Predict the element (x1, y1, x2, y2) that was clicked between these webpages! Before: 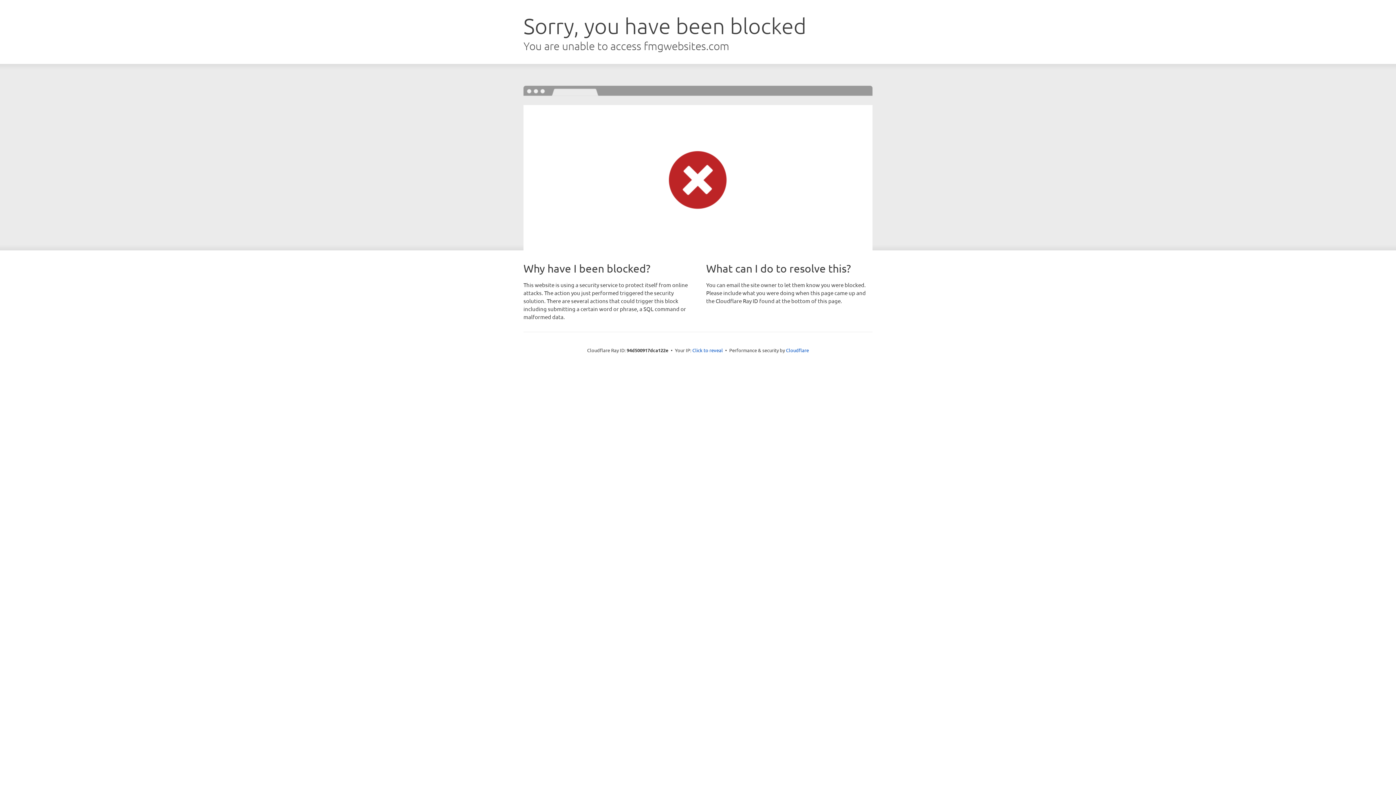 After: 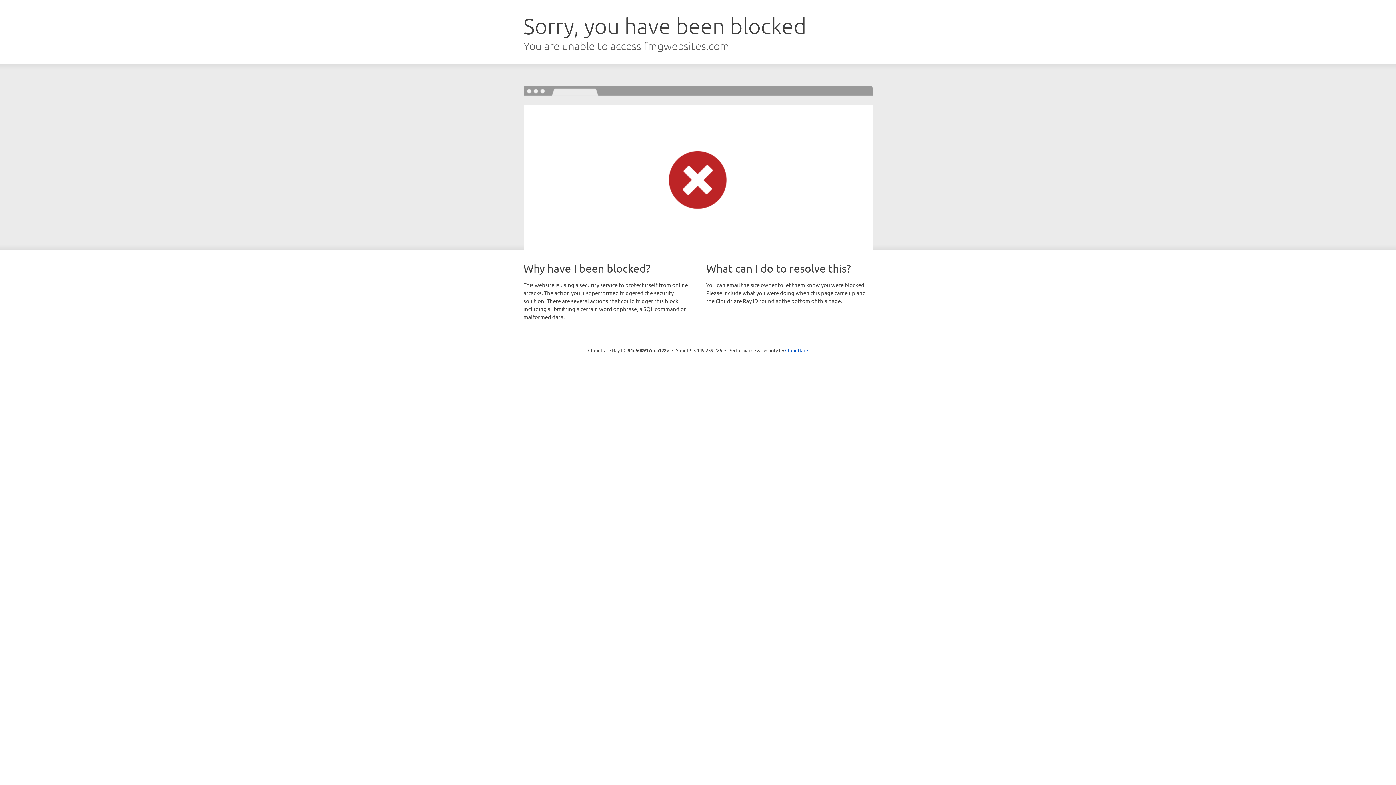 Action: label: Click to reveal bbox: (692, 346, 723, 353)